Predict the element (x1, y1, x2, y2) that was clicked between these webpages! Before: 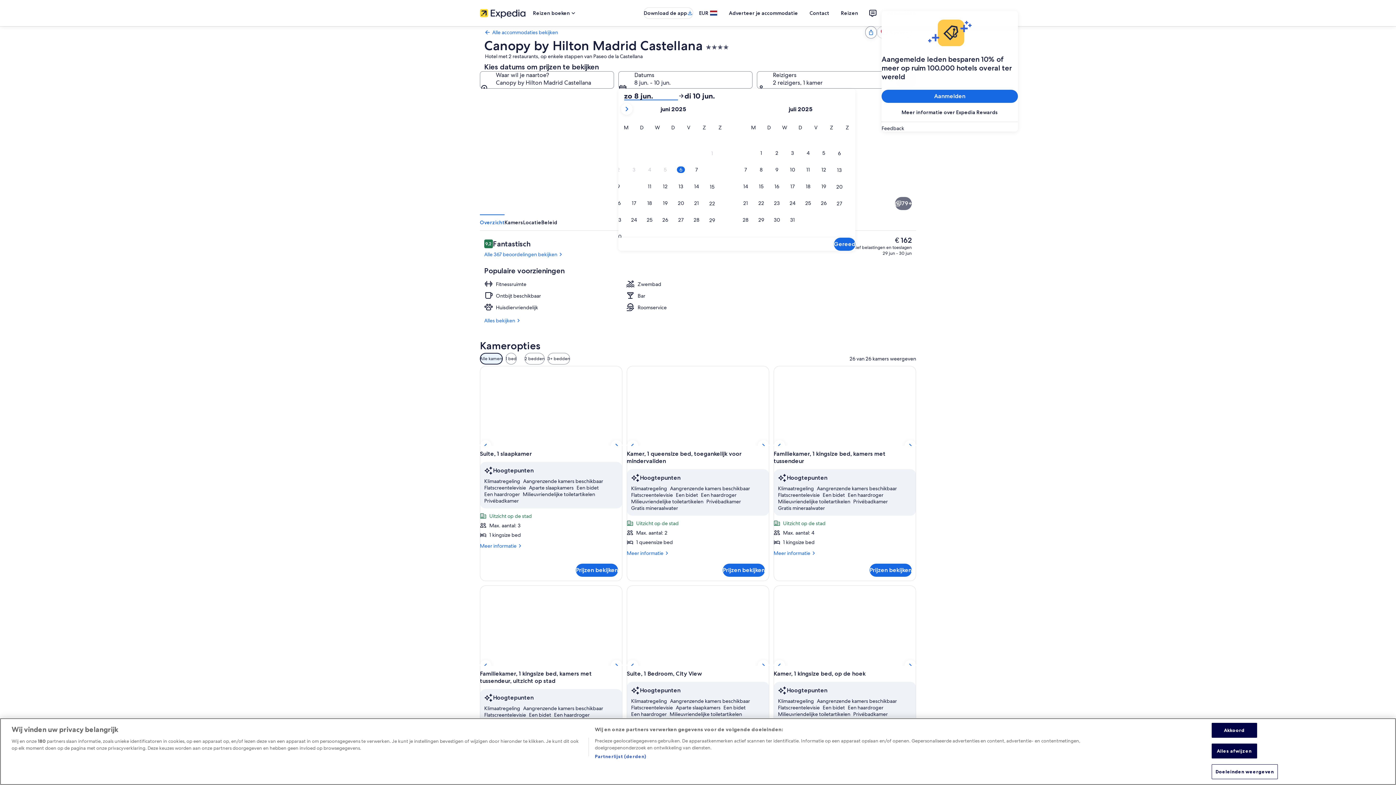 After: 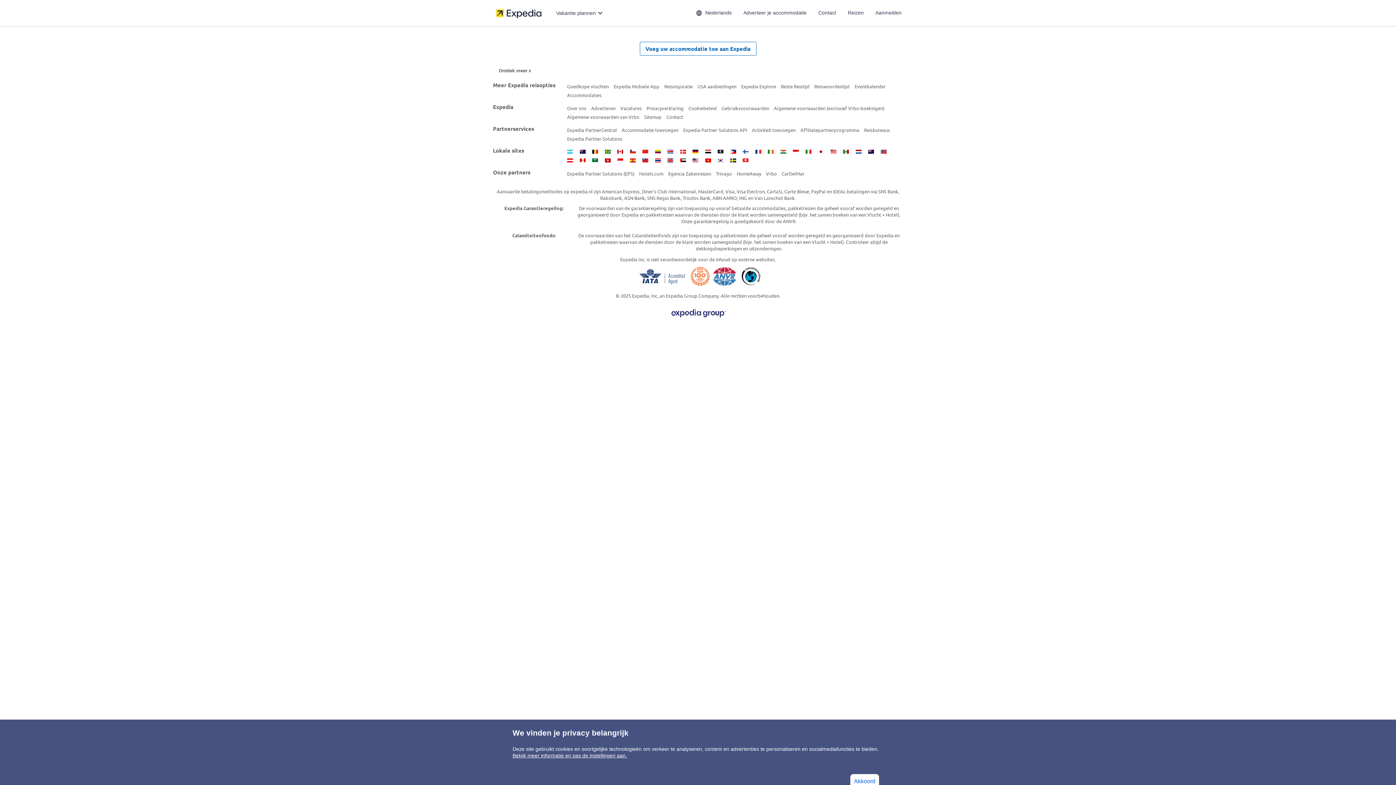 Action: label: Meer informatie over Expedia Rewards bbox: (881, 105, 1018, 118)